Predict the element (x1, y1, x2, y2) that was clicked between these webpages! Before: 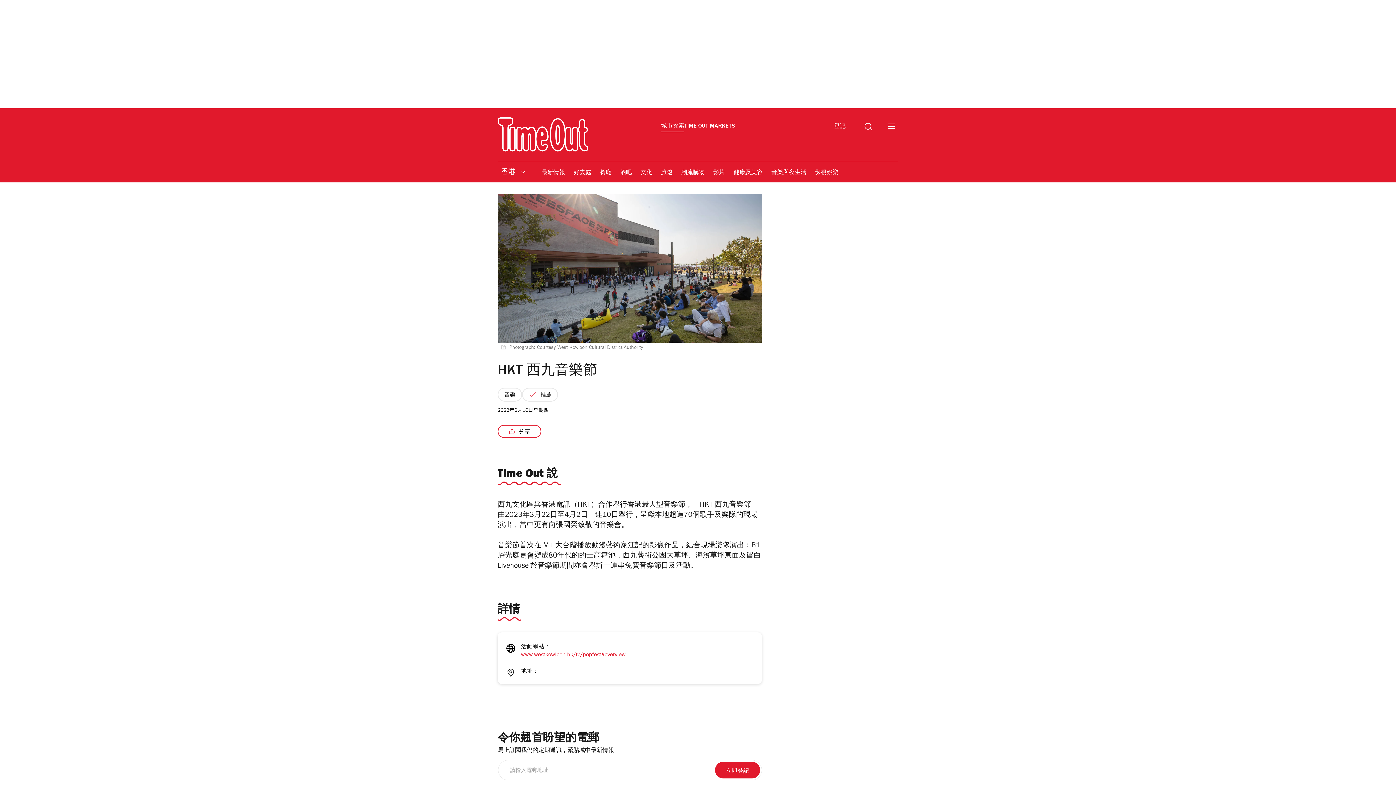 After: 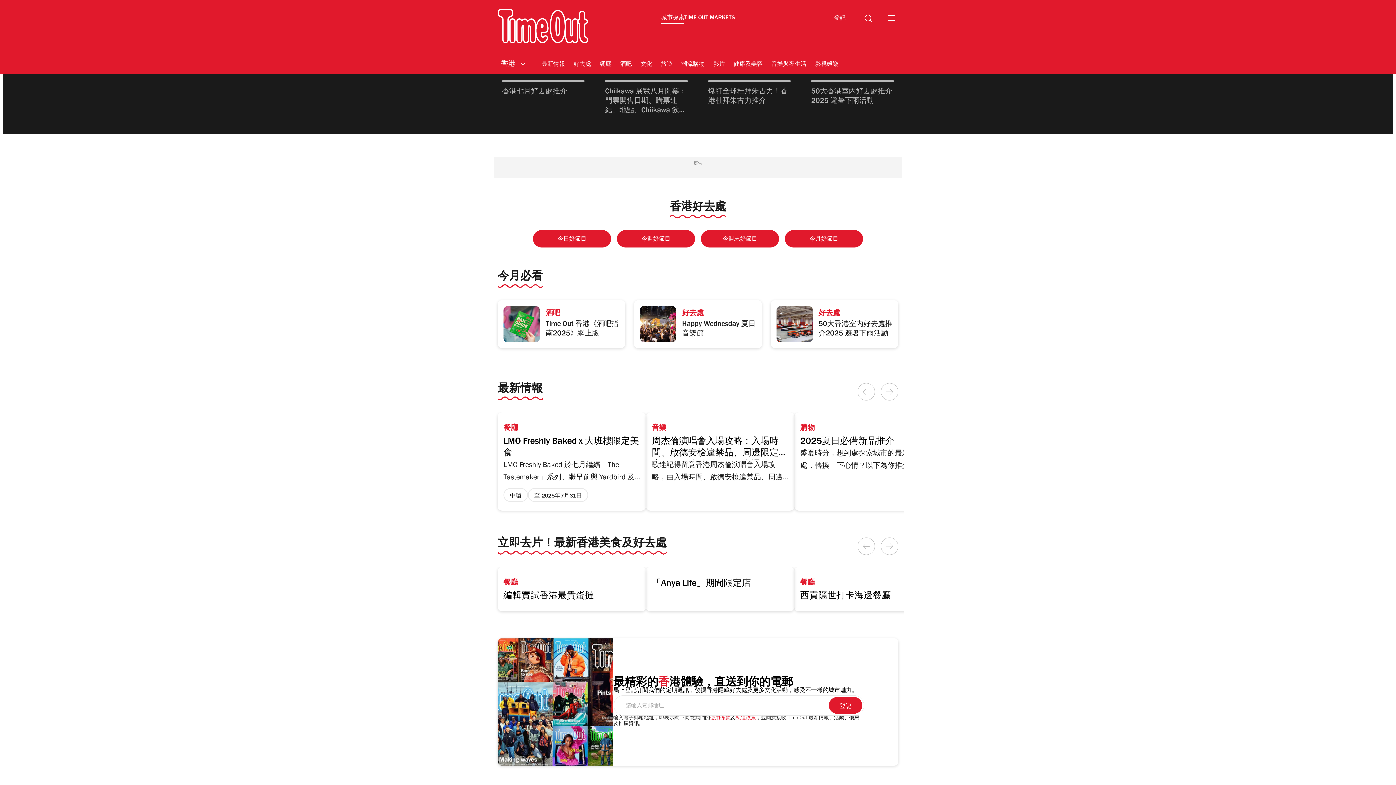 Action: bbox: (497, 117, 588, 152)